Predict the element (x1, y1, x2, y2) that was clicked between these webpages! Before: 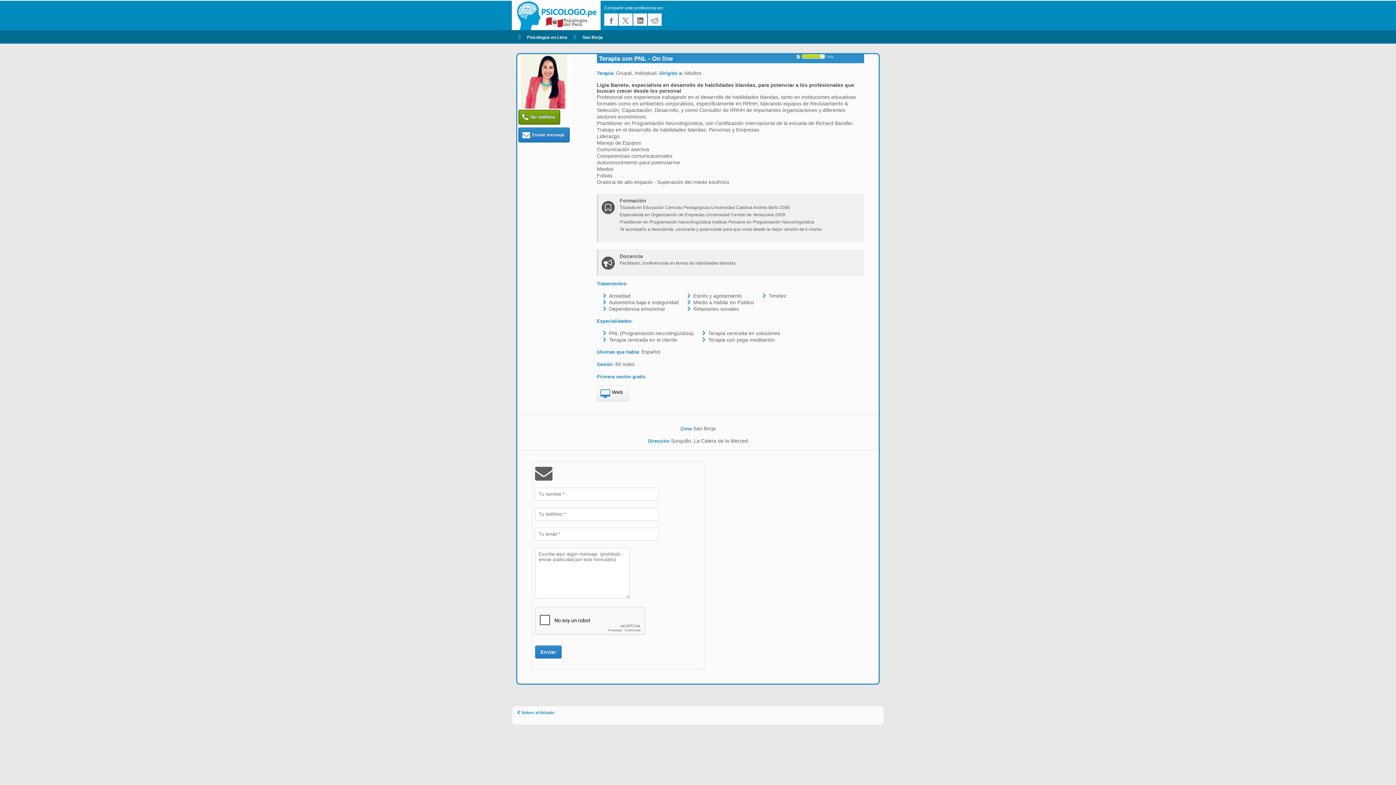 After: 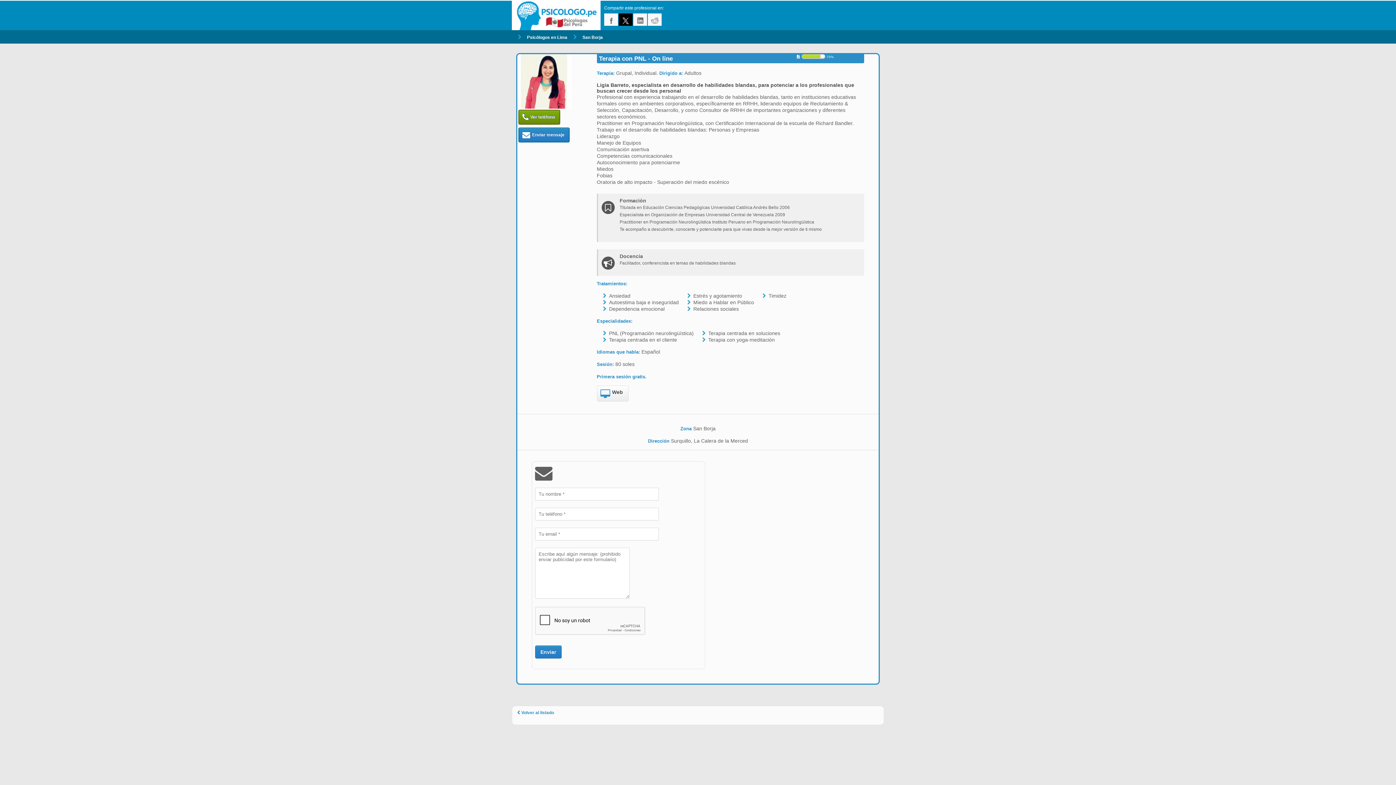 Action: bbox: (618, 13, 632, 25) label: twitter